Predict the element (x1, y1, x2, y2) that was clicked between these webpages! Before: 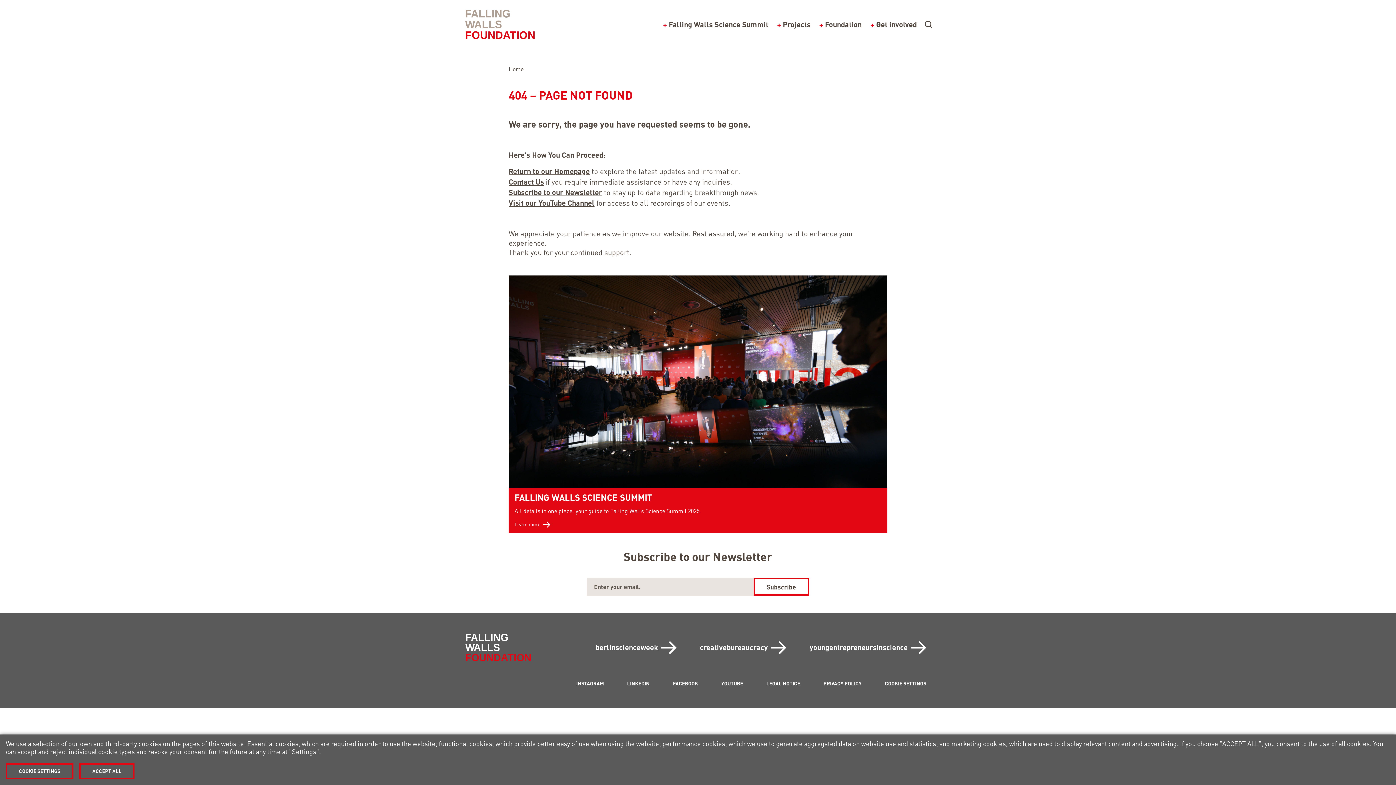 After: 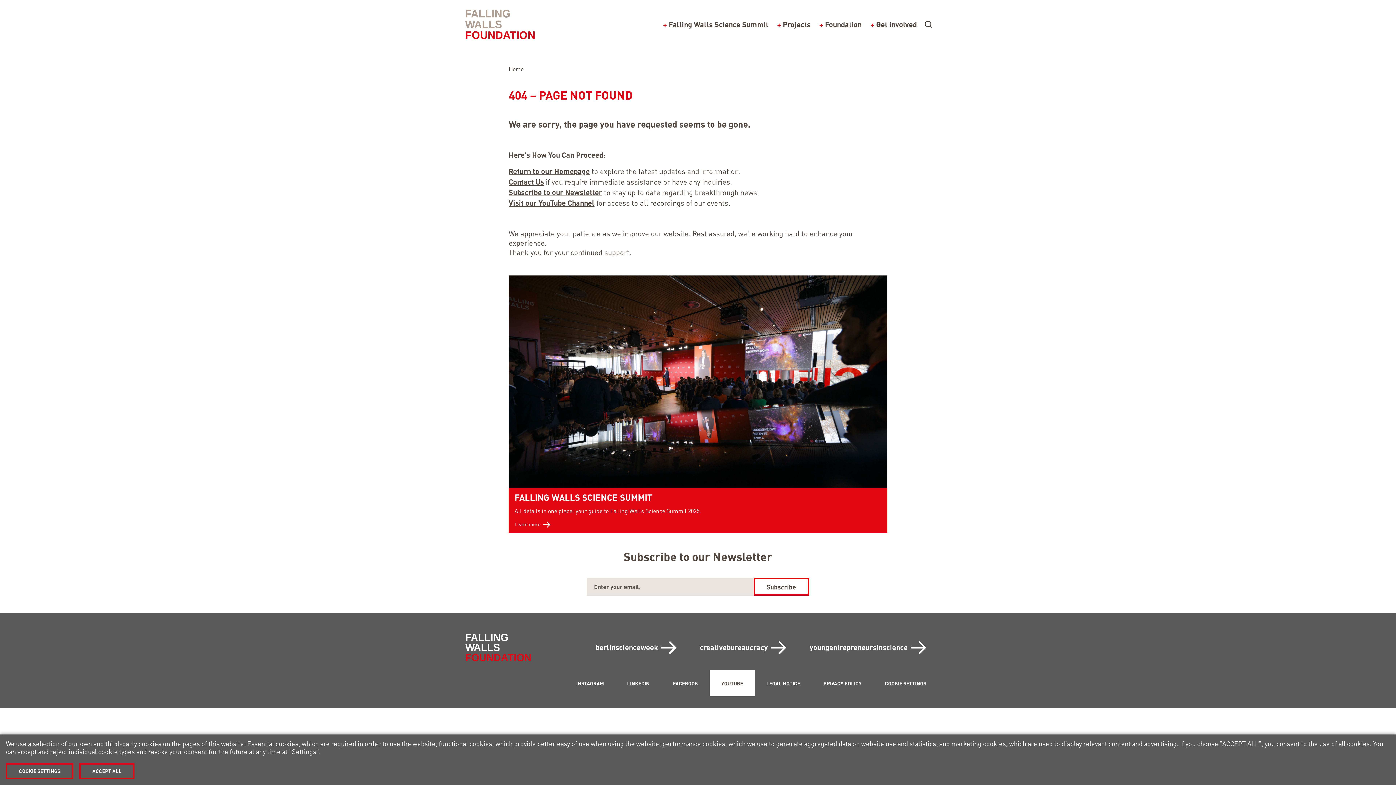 Action: label: YOUTUBE bbox: (709, 670, 754, 696)